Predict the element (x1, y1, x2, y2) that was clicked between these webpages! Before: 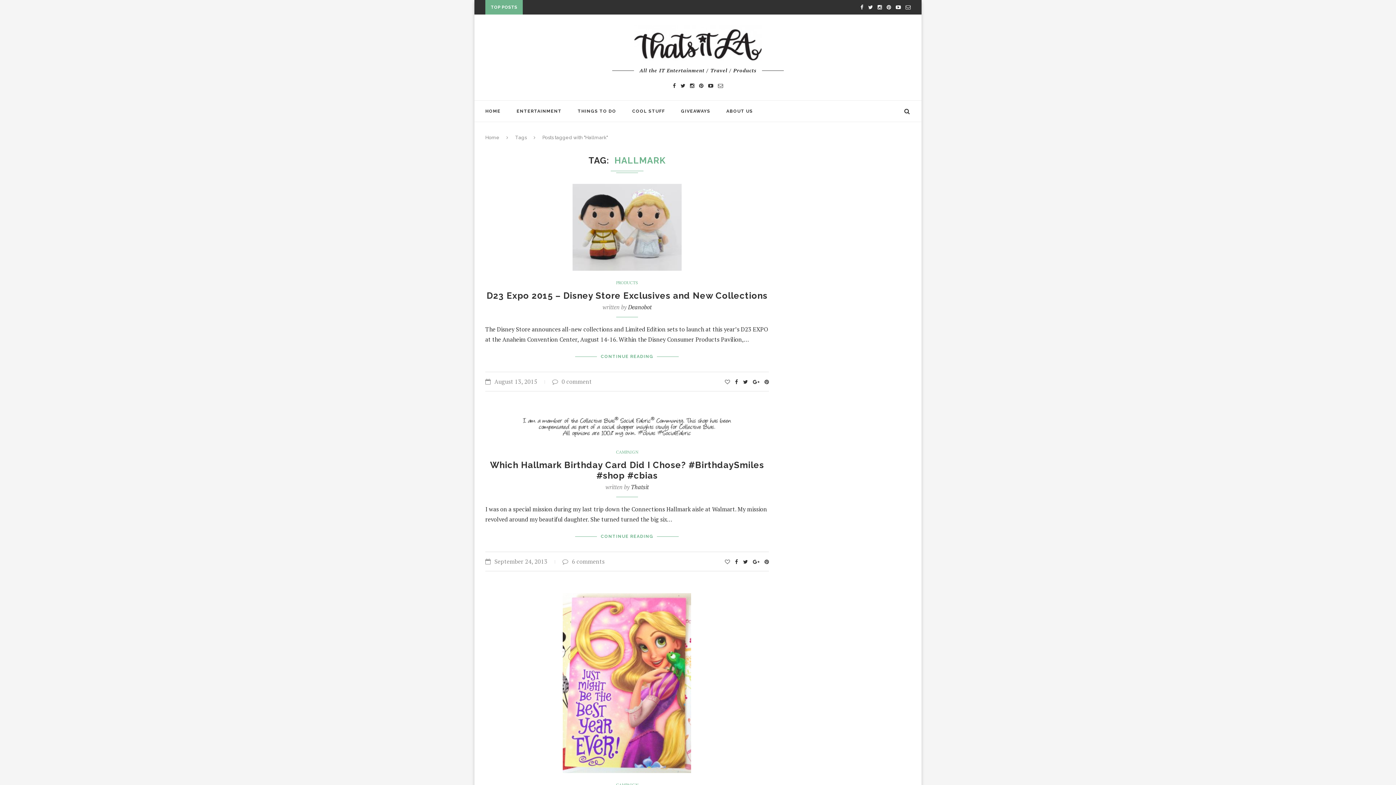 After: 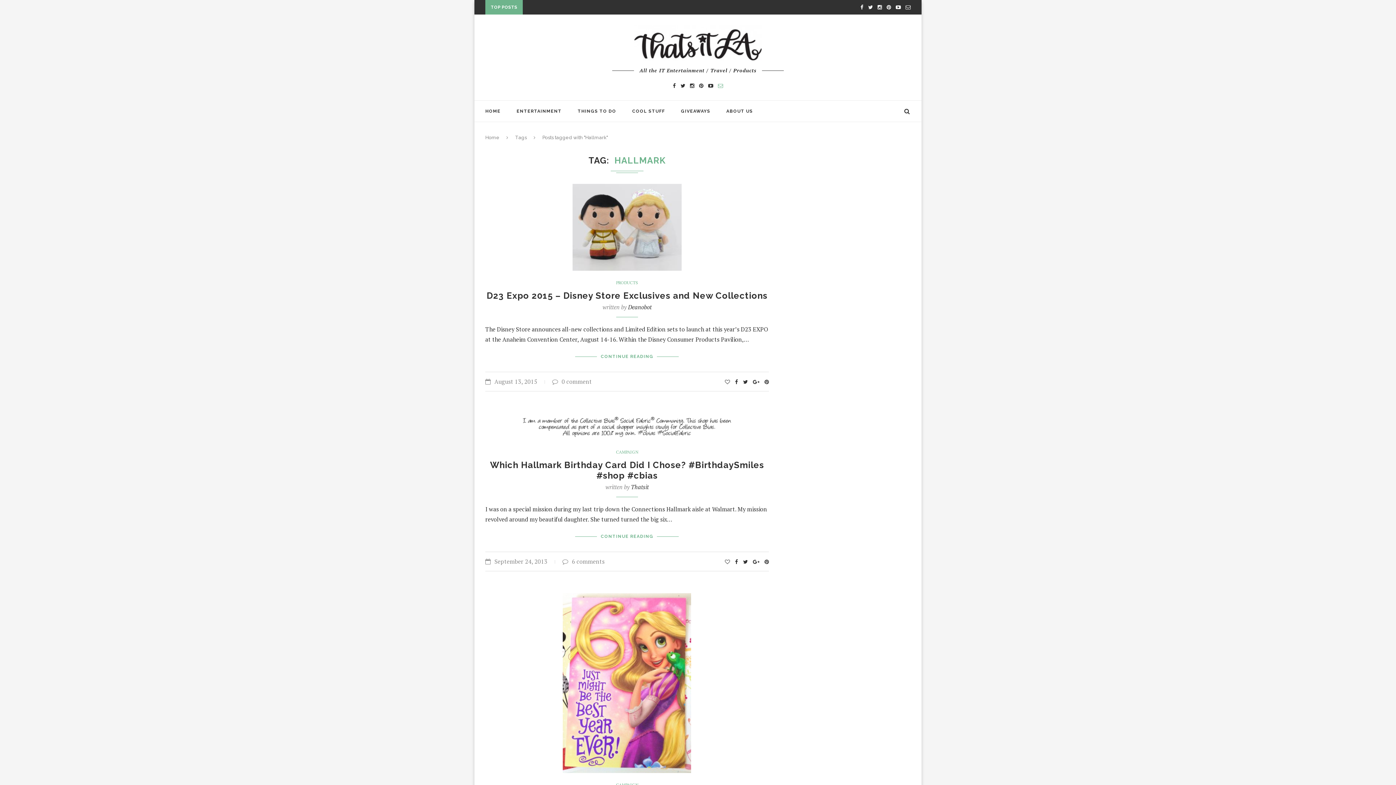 Action: bbox: (718, 81, 723, 89)